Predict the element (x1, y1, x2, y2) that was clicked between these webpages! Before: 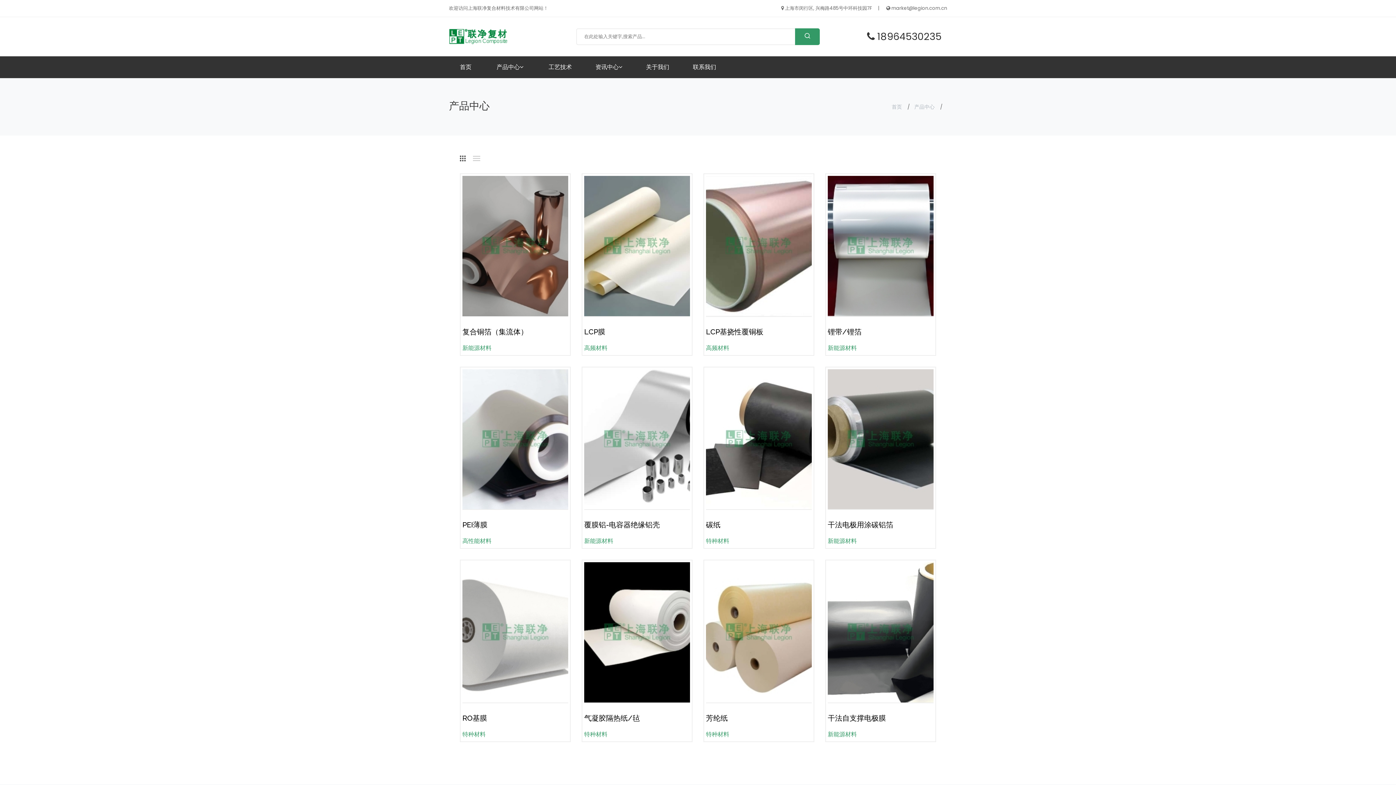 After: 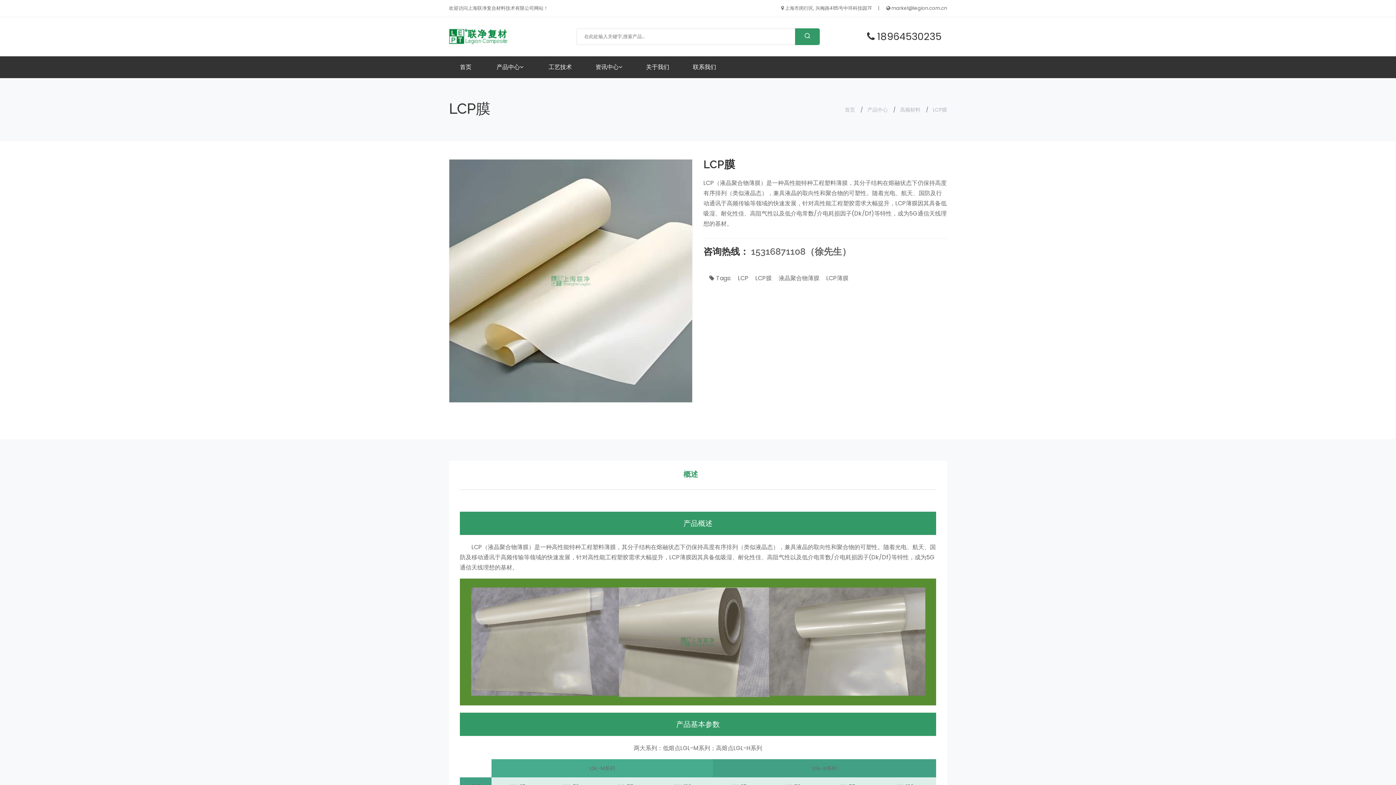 Action: bbox: (584, 176, 690, 316)